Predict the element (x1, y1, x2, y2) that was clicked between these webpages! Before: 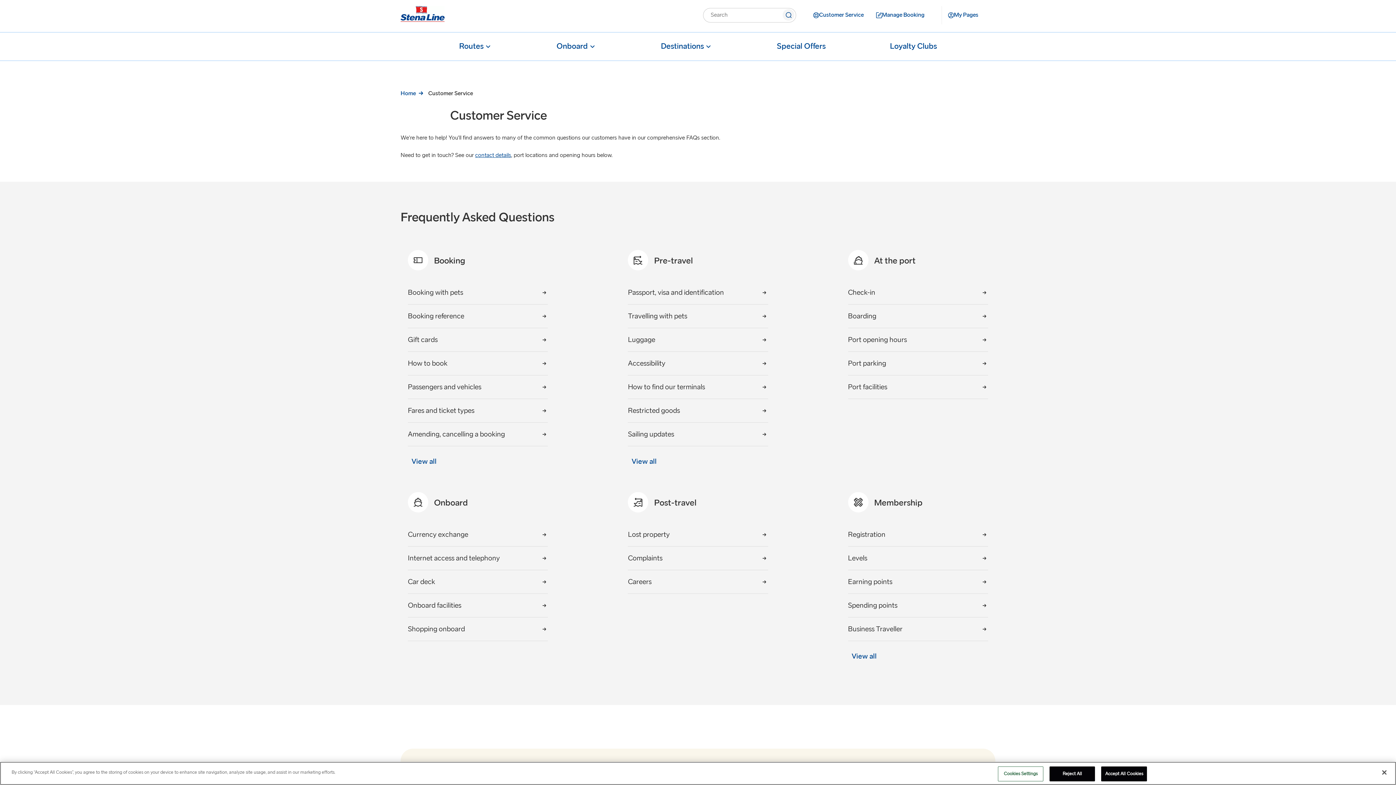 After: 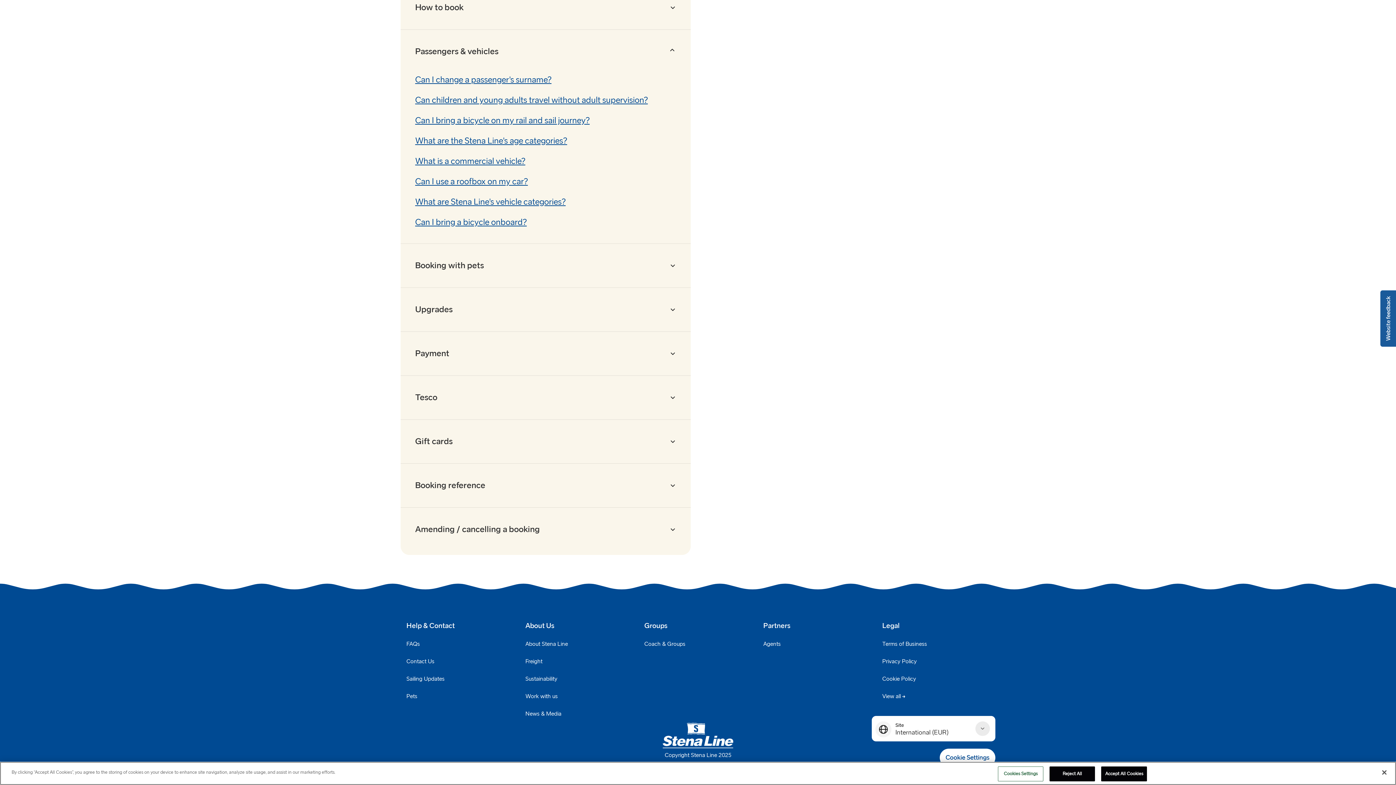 Action: bbox: (408, 382, 548, 391) label: Passengers and vehicles